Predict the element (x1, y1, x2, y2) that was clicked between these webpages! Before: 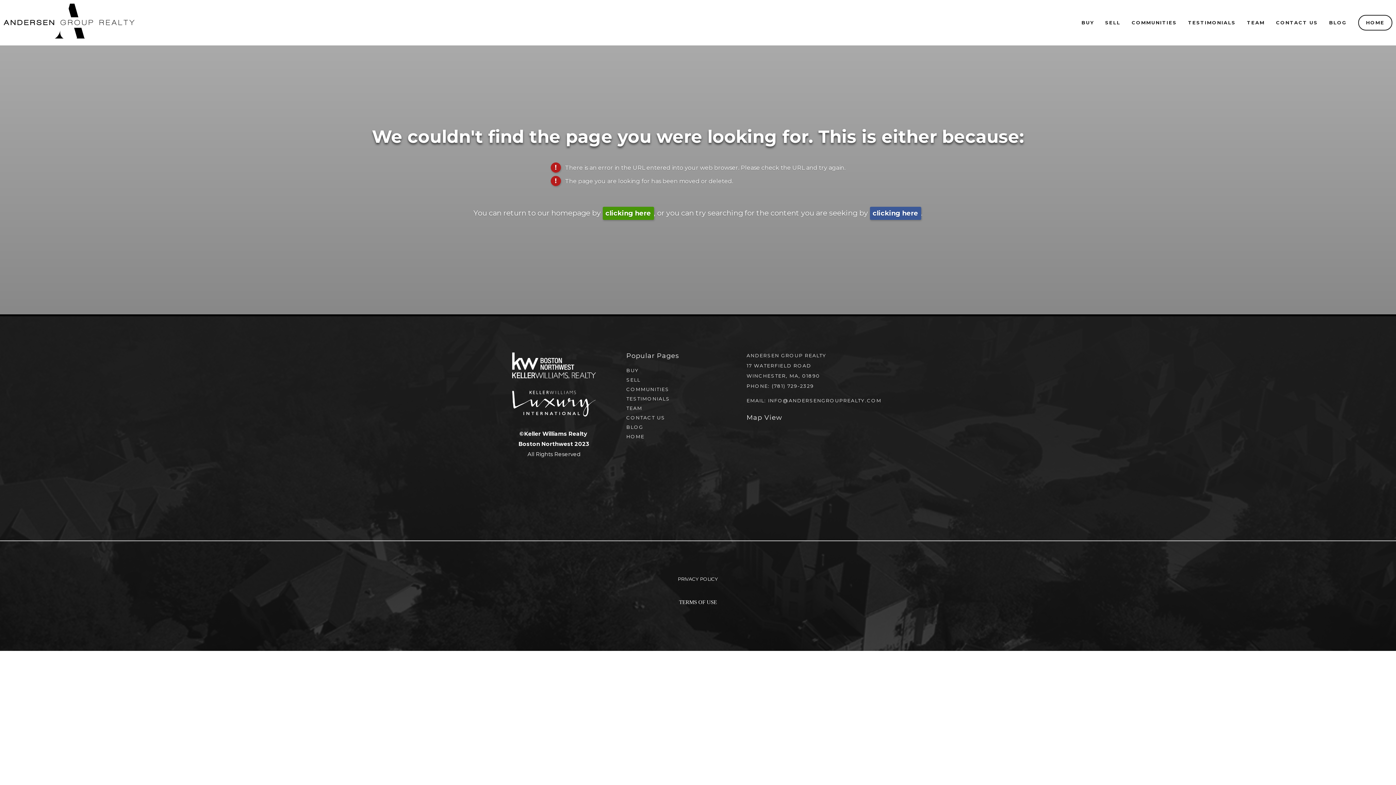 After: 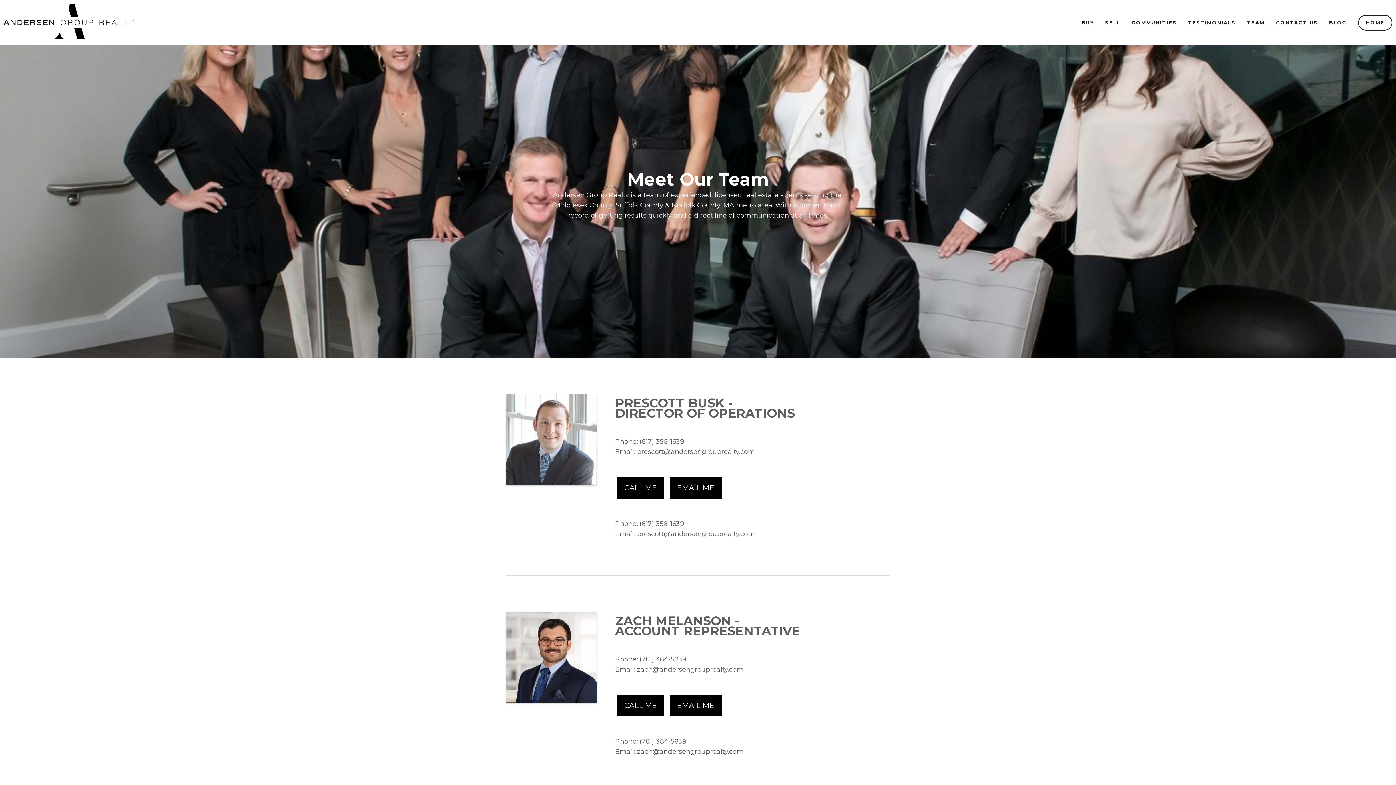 Action: bbox: (626, 405, 642, 411) label: TEAM